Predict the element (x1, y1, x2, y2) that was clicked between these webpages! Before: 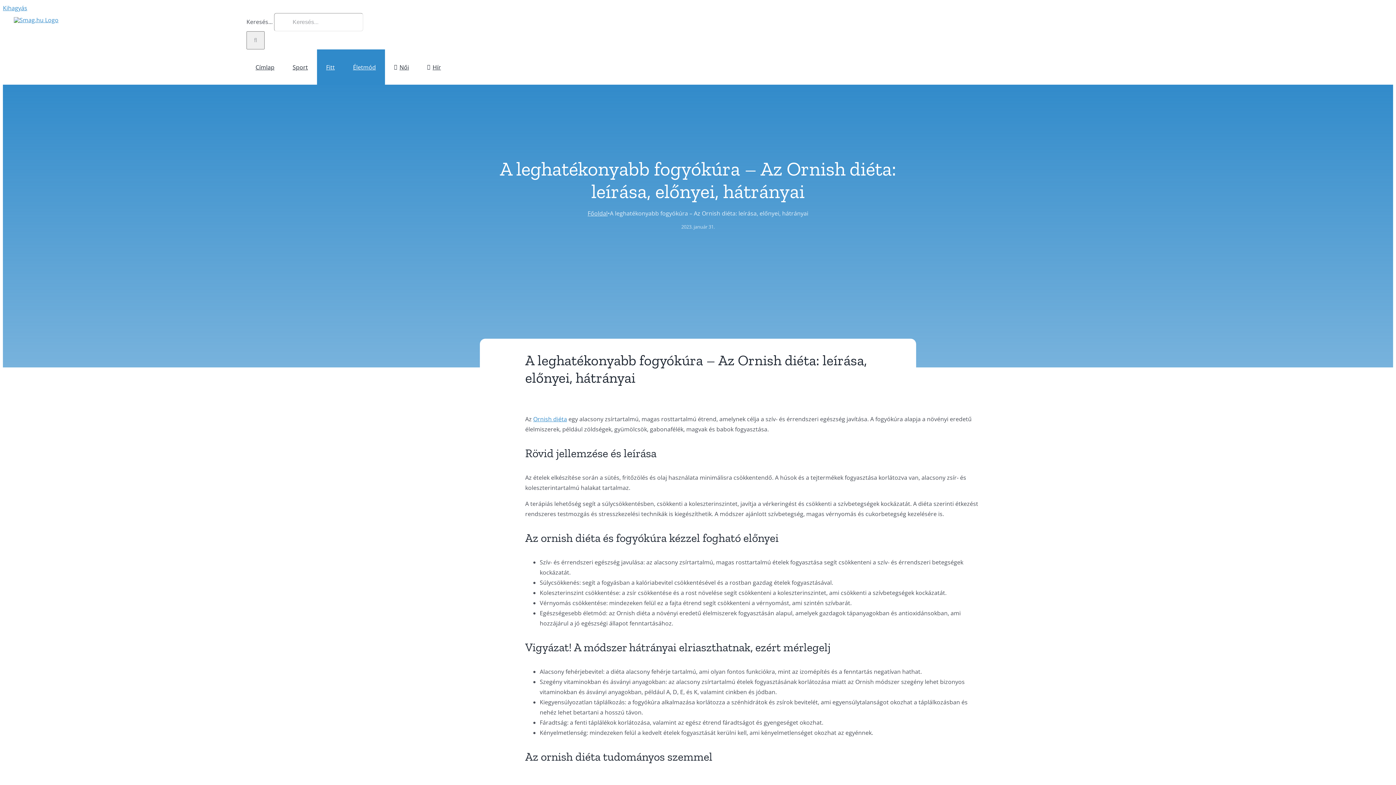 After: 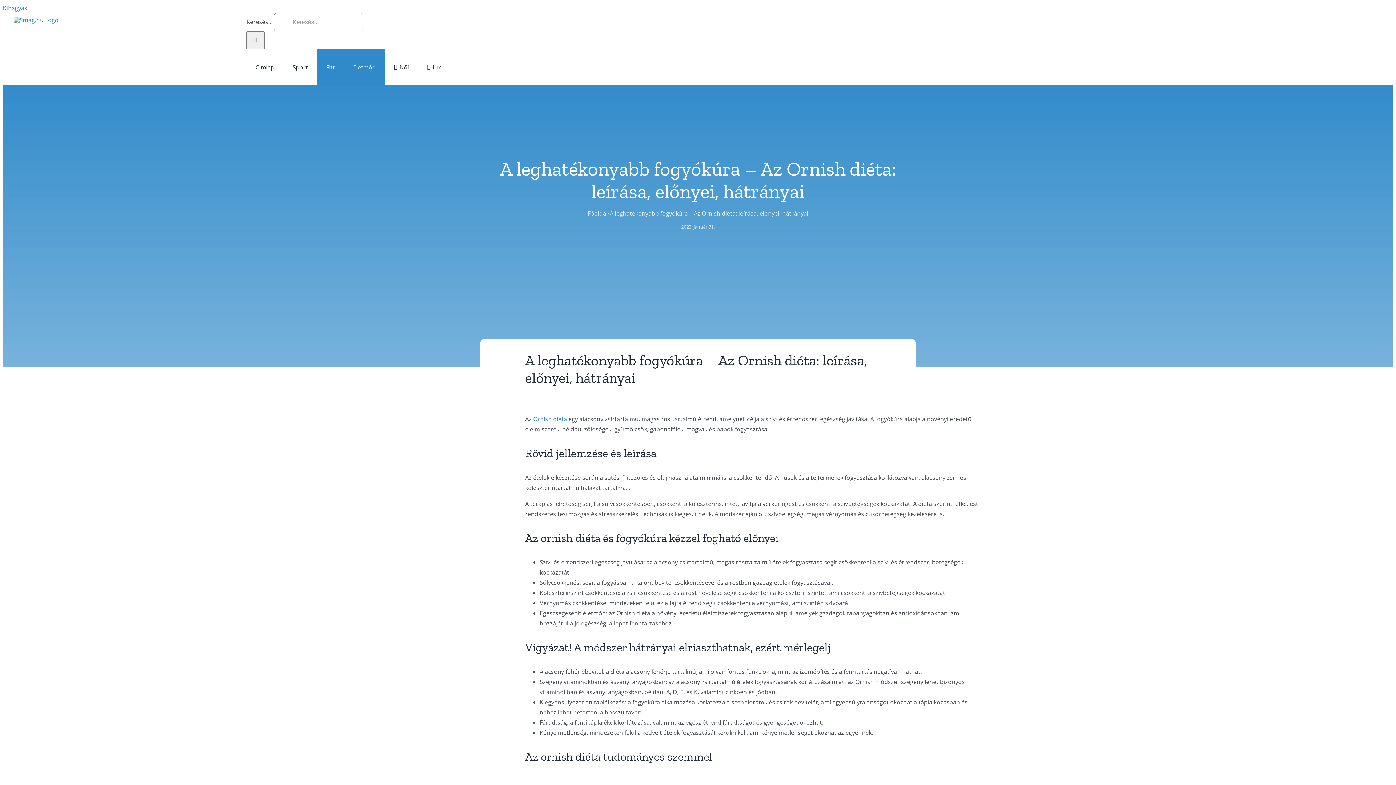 Action: bbox: (533, 415, 567, 423) label: Ornish diéta